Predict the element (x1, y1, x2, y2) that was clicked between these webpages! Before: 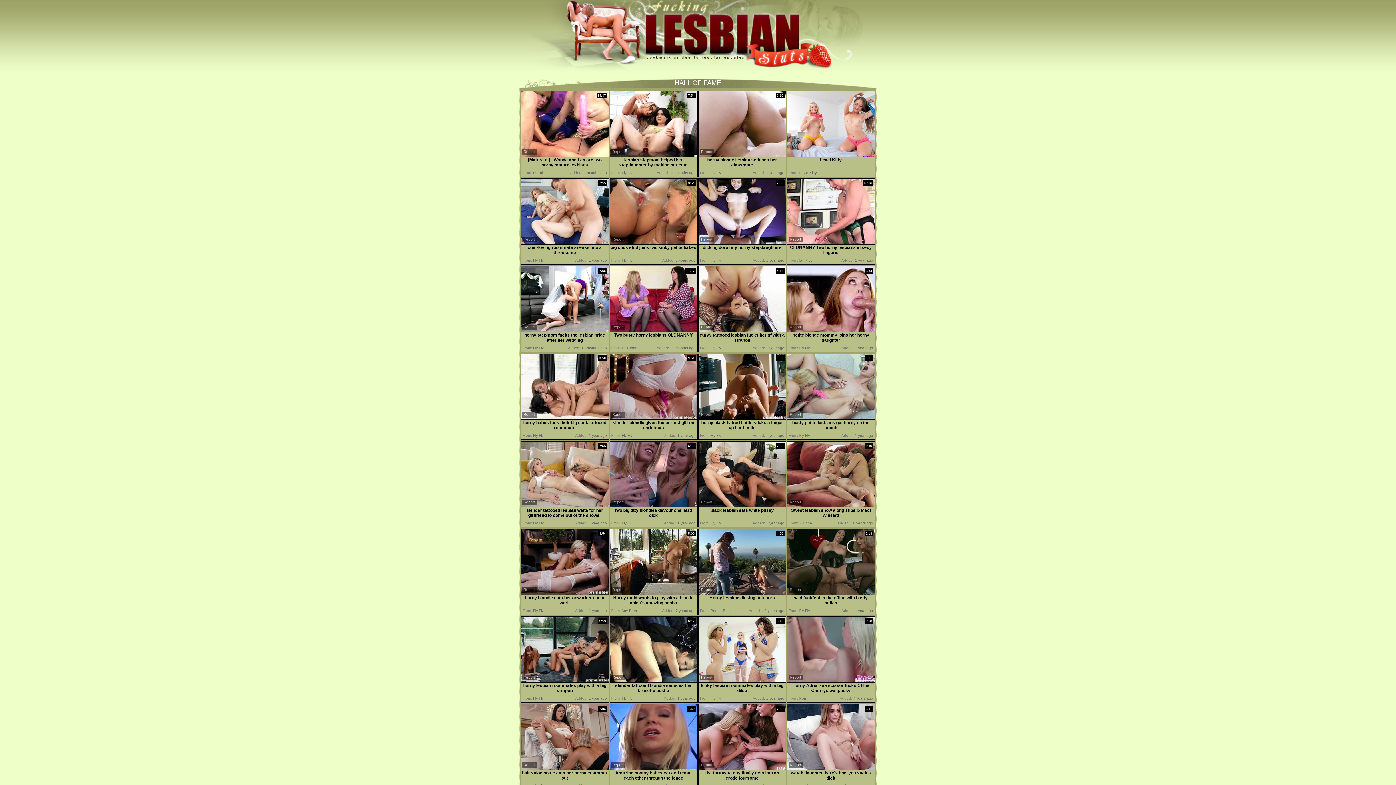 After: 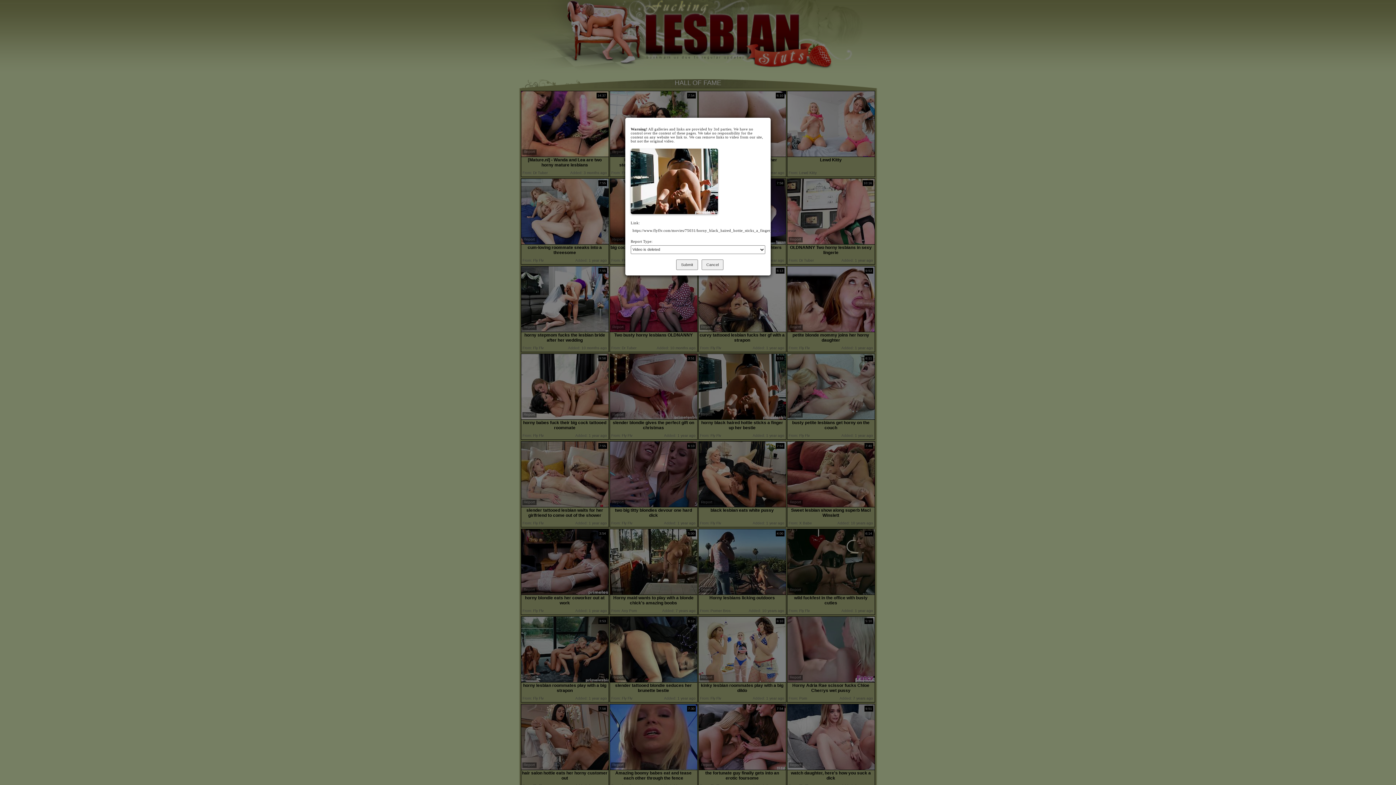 Action: label: Report bbox: (699, 412, 714, 417)